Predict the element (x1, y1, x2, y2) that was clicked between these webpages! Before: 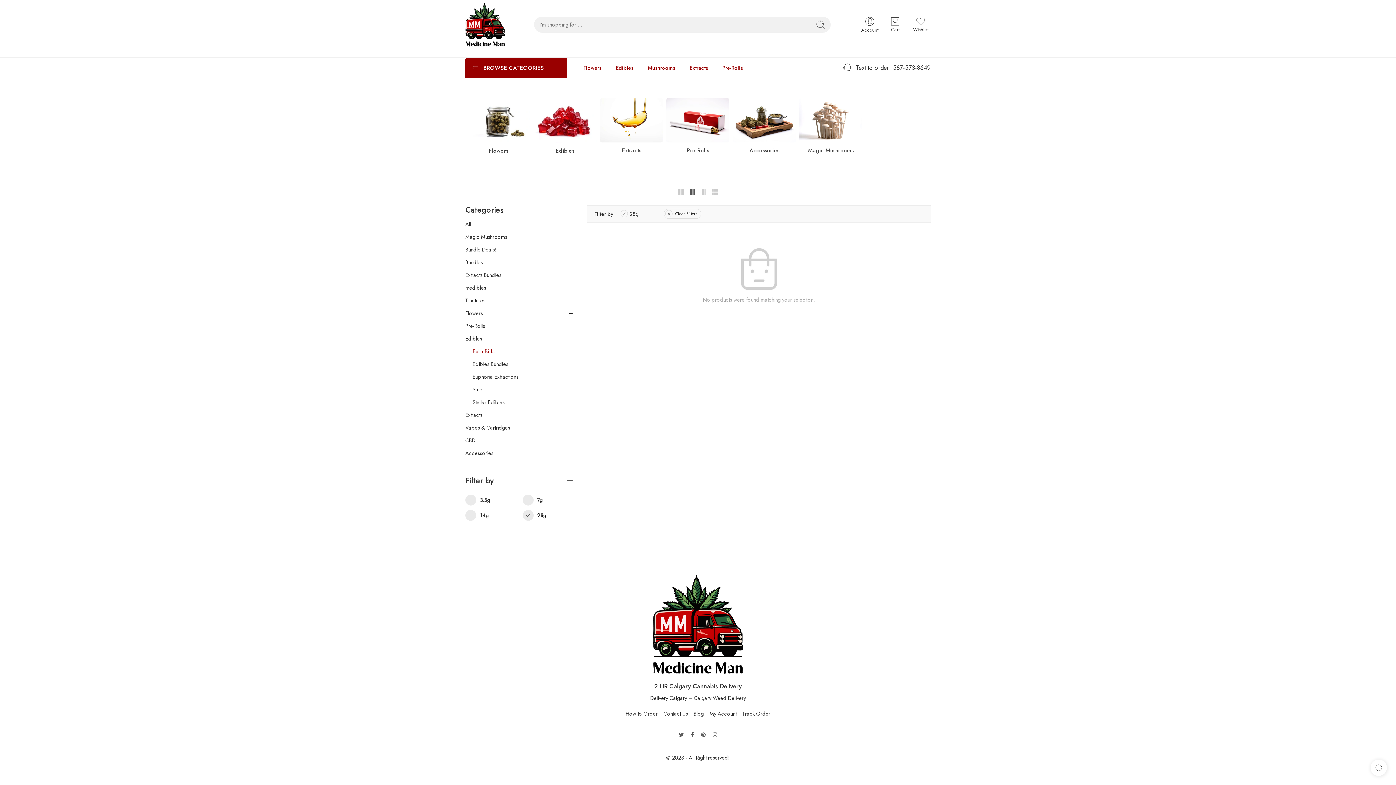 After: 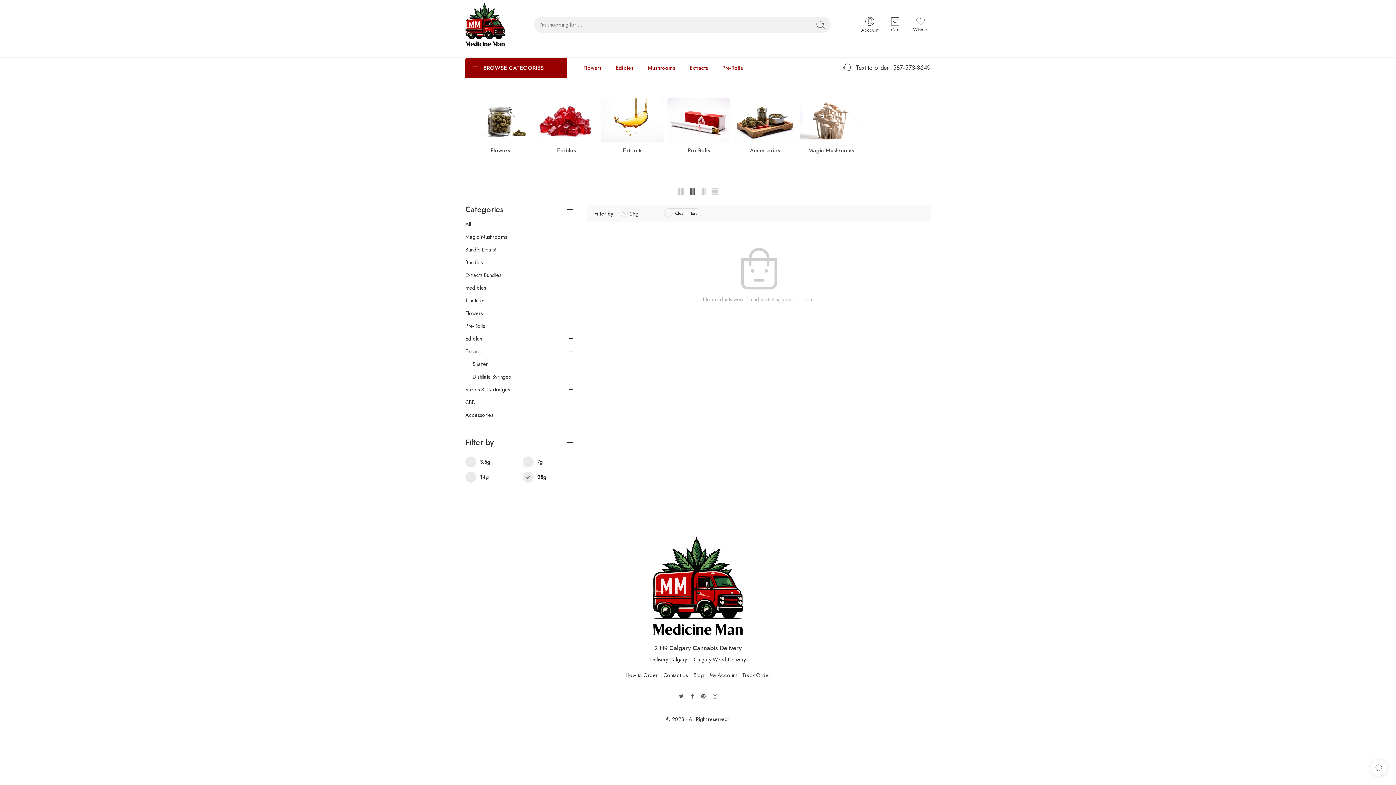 Action: bbox: (465, 411, 572, 419)